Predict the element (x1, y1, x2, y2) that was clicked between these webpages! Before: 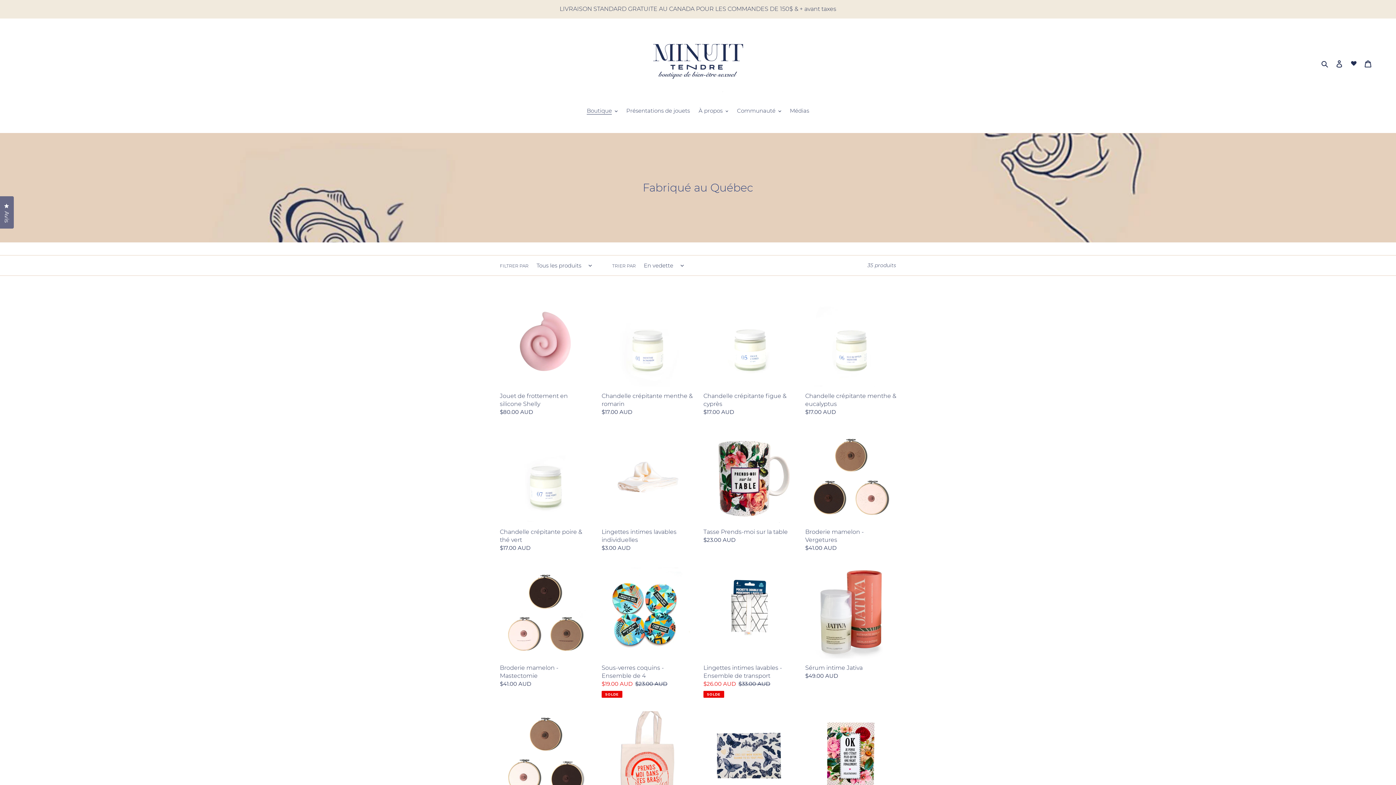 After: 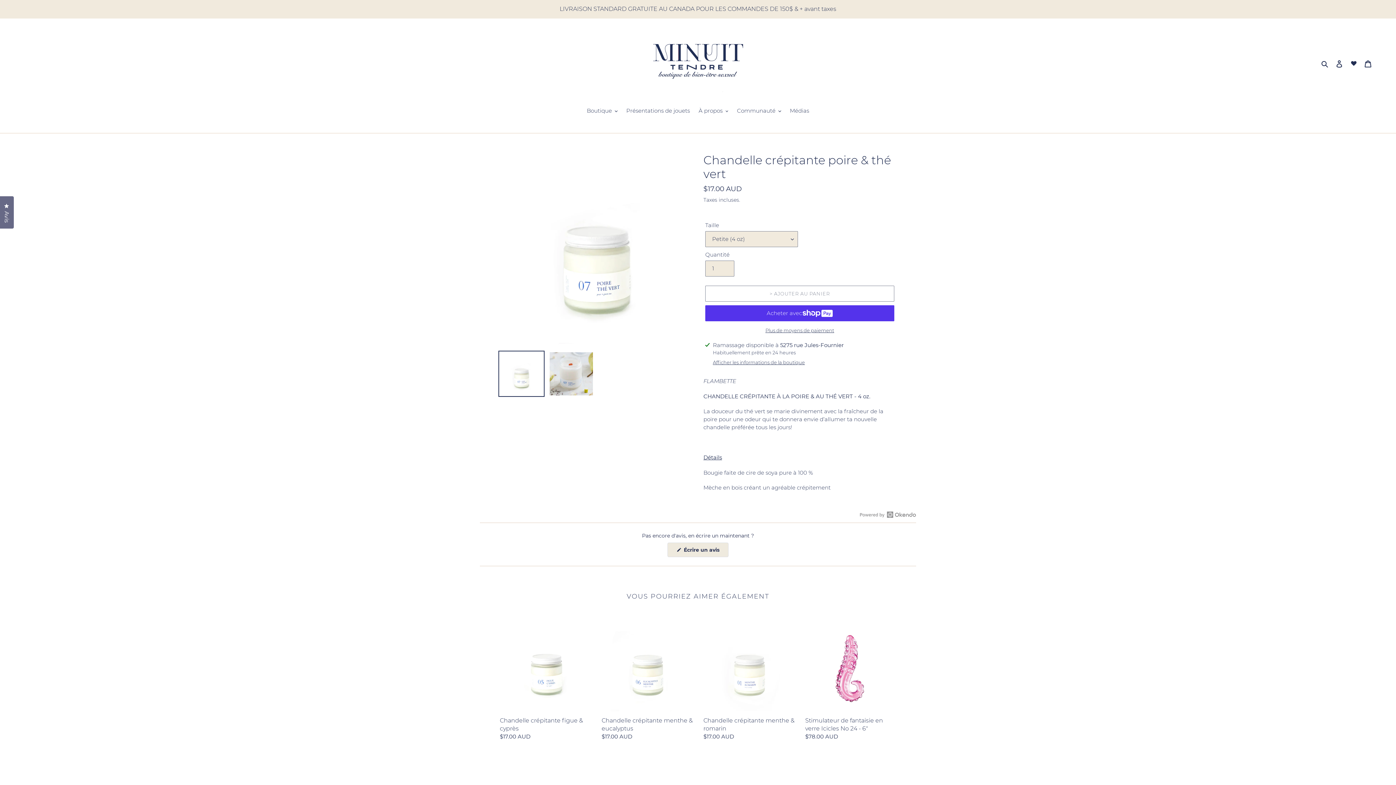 Action: label: Chandelle crépitante poire & thé vert bbox: (500, 432, 590, 555)